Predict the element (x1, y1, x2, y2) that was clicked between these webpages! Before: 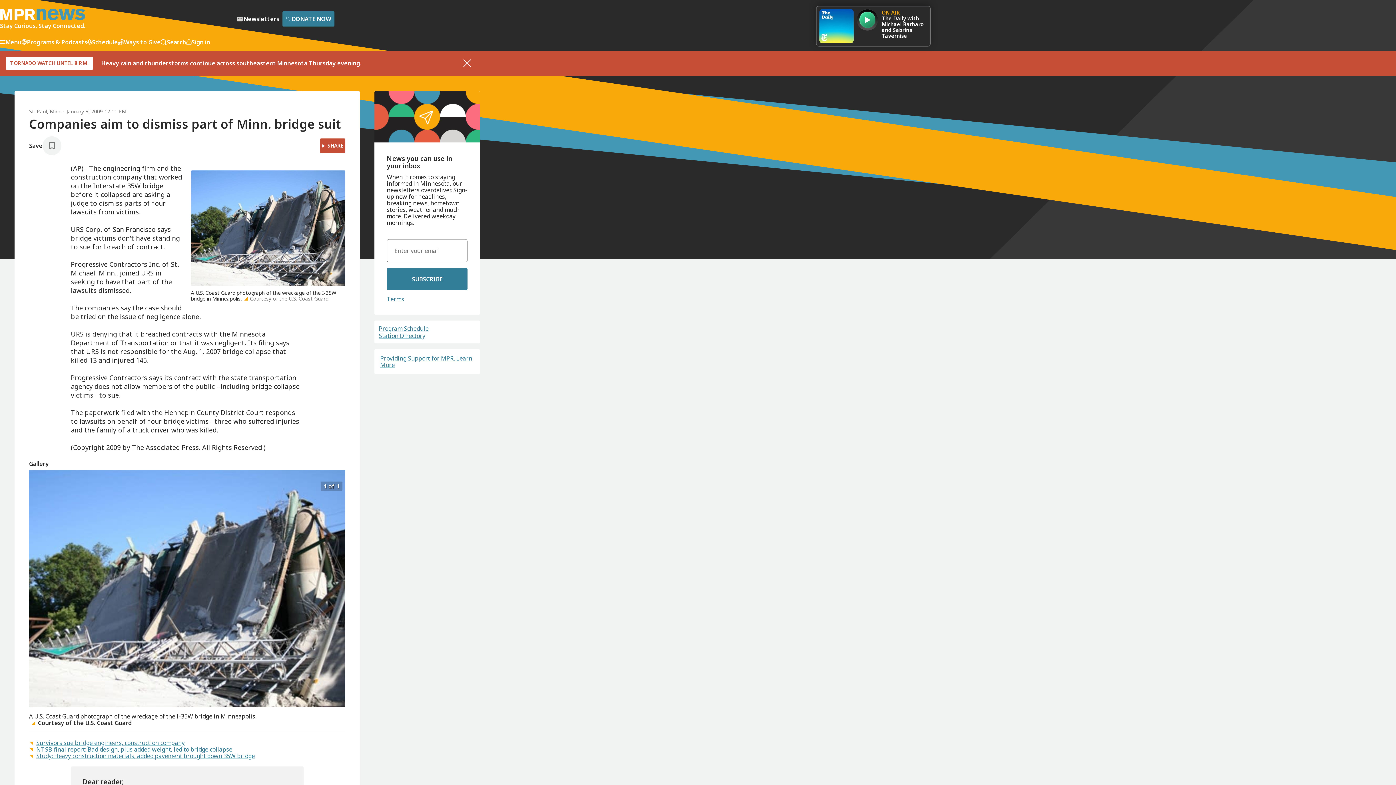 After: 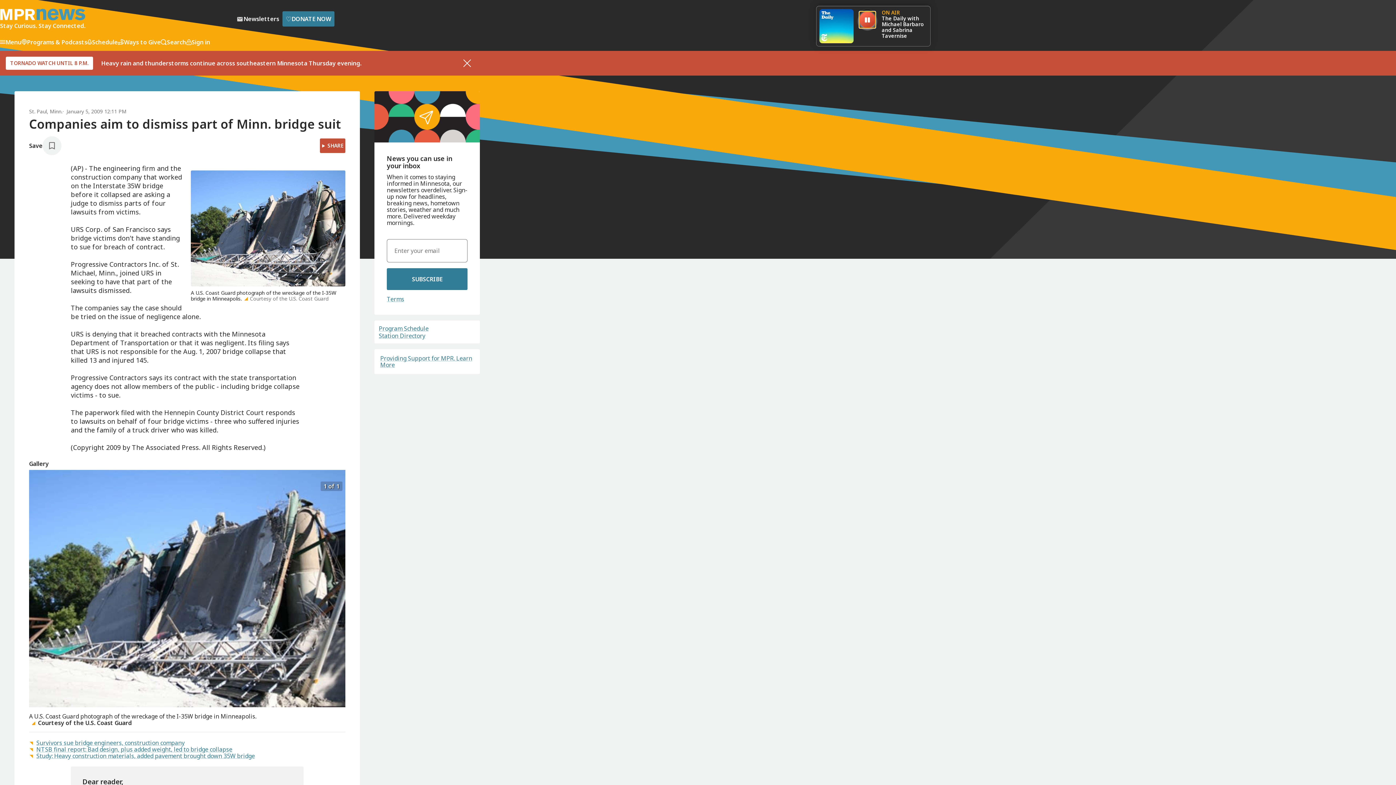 Action: bbox: (859, 11, 875, 28)